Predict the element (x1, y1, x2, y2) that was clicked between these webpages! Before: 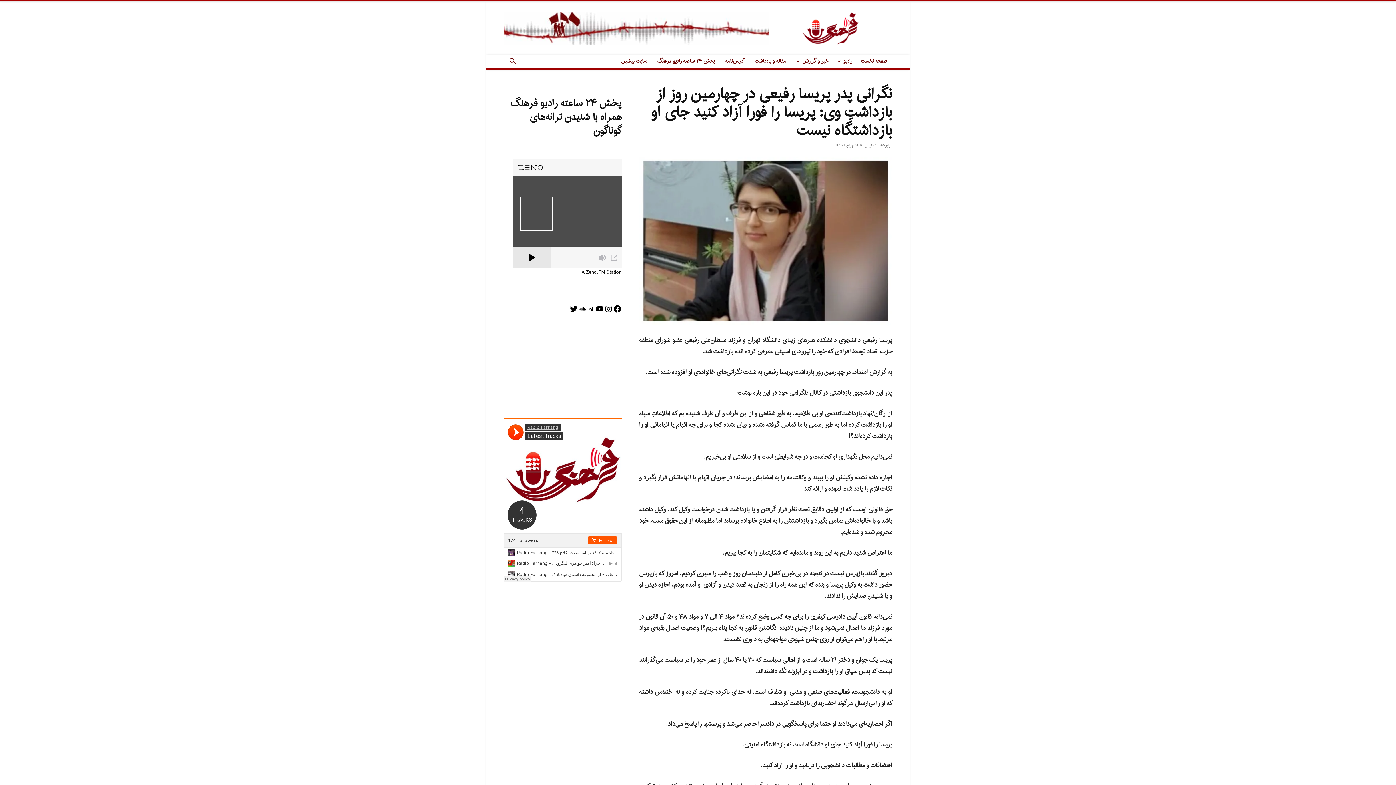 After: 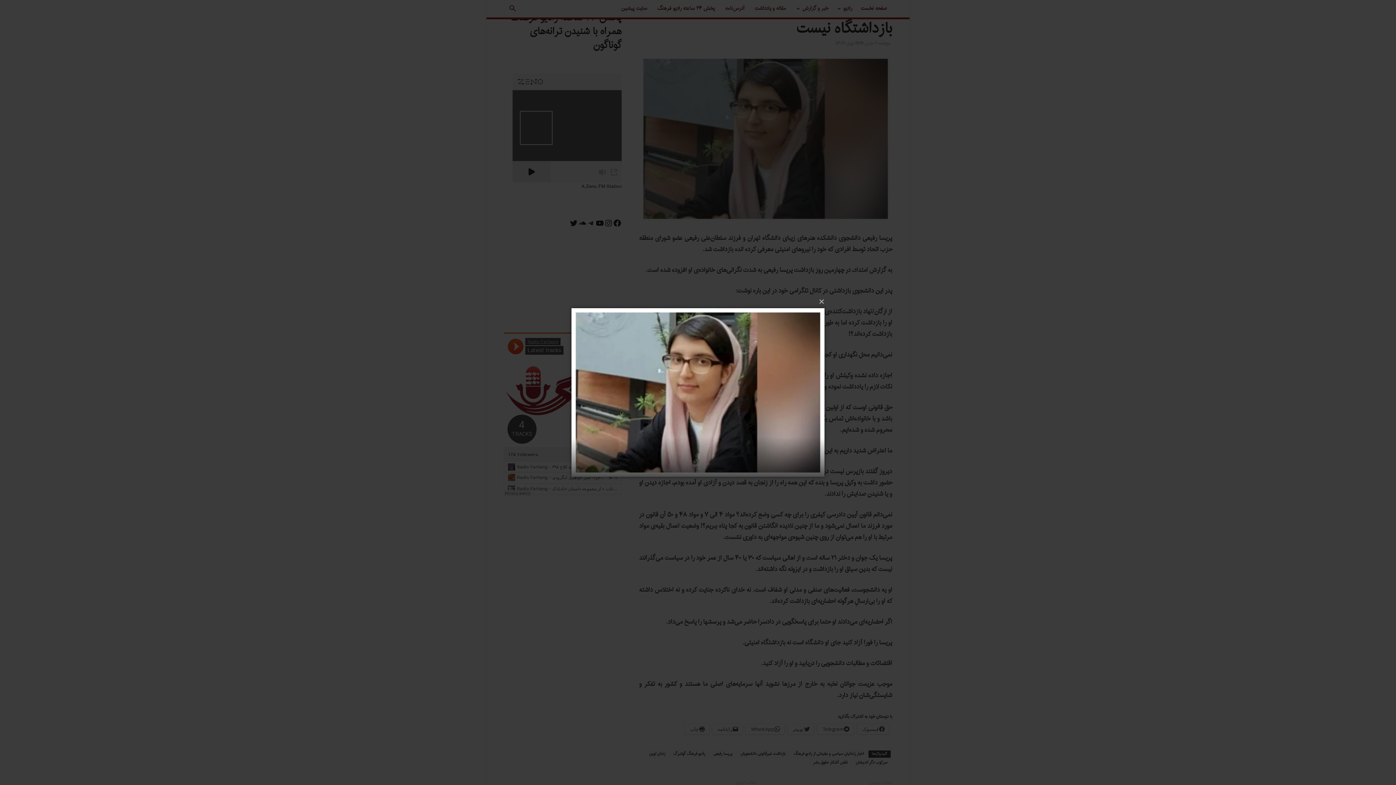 Action: bbox: (639, 156, 892, 325)